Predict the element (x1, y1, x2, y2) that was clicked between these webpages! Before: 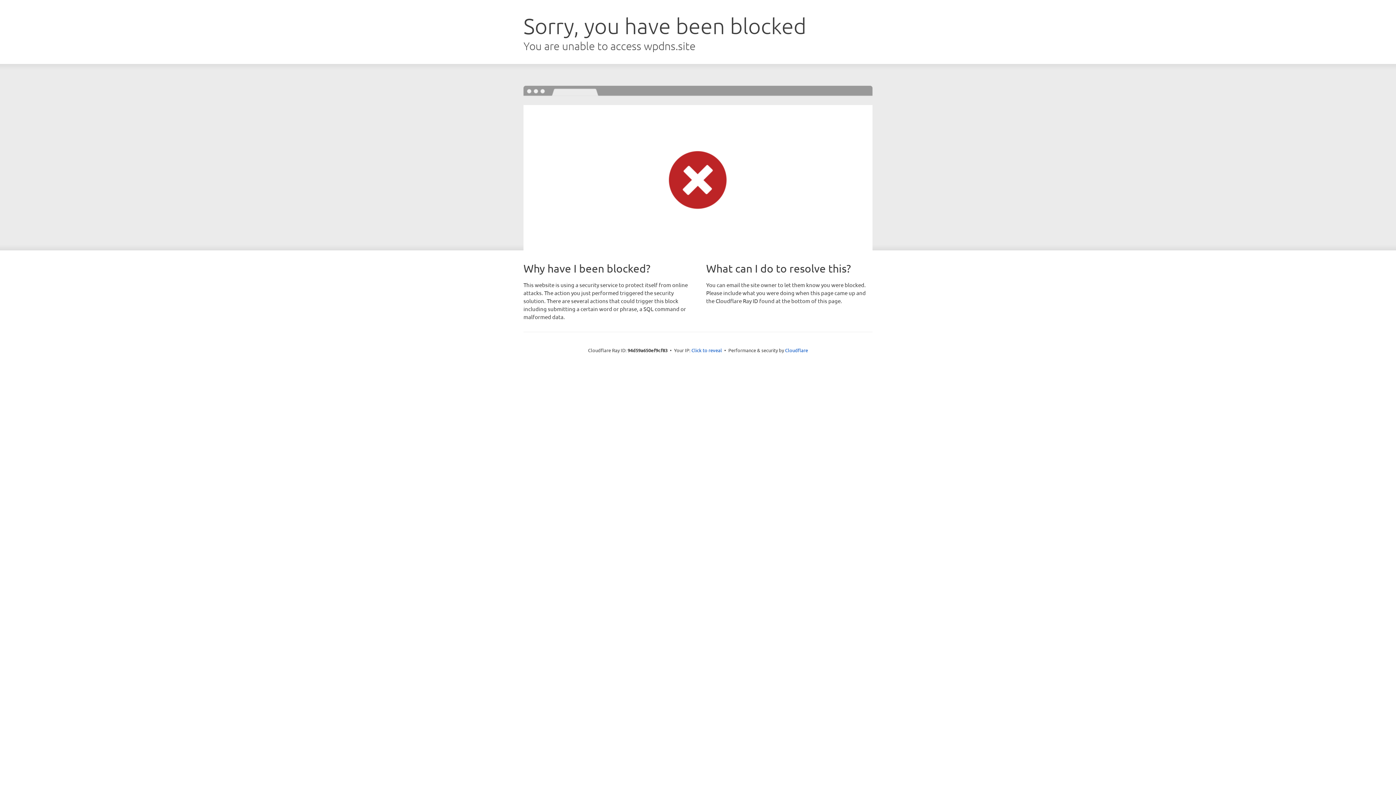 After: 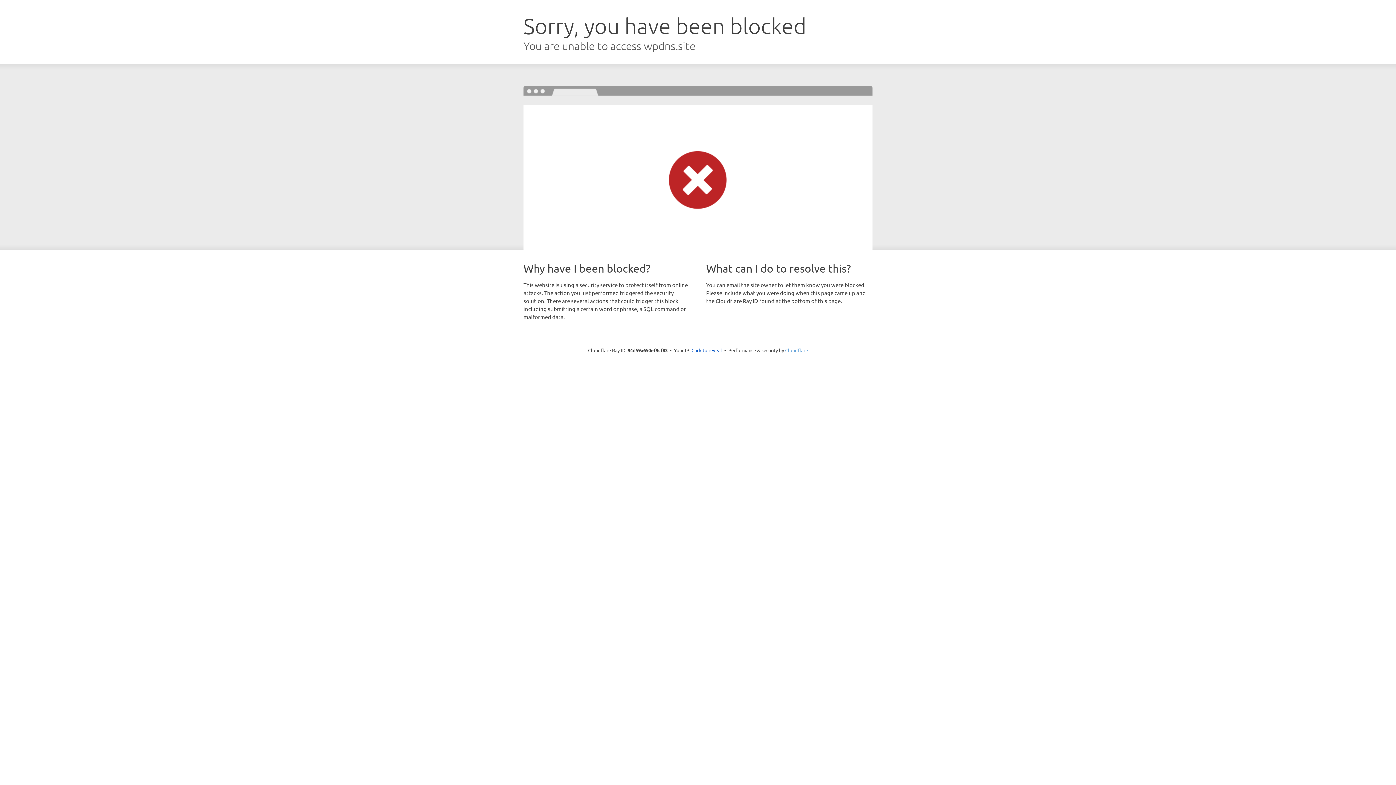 Action: label: Cloudflare bbox: (785, 347, 808, 353)